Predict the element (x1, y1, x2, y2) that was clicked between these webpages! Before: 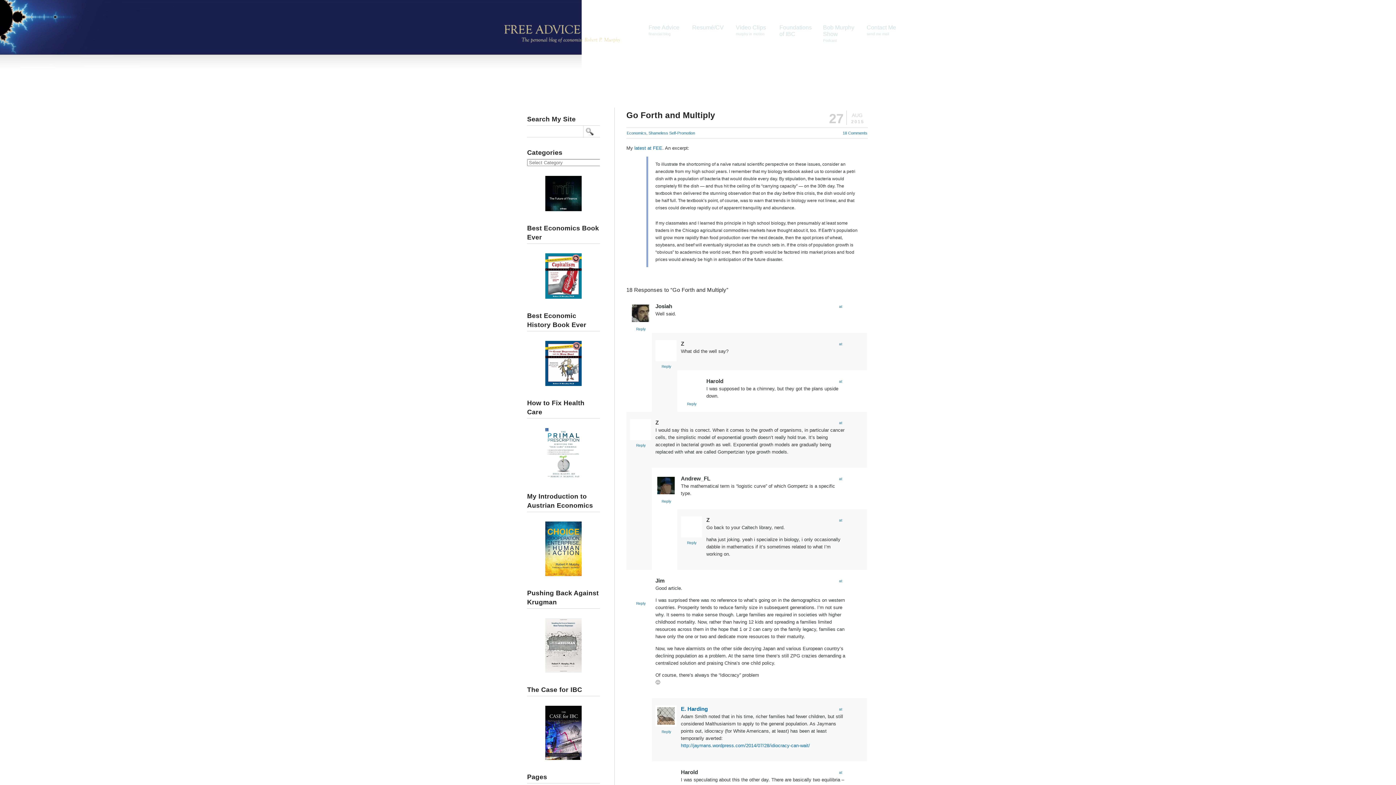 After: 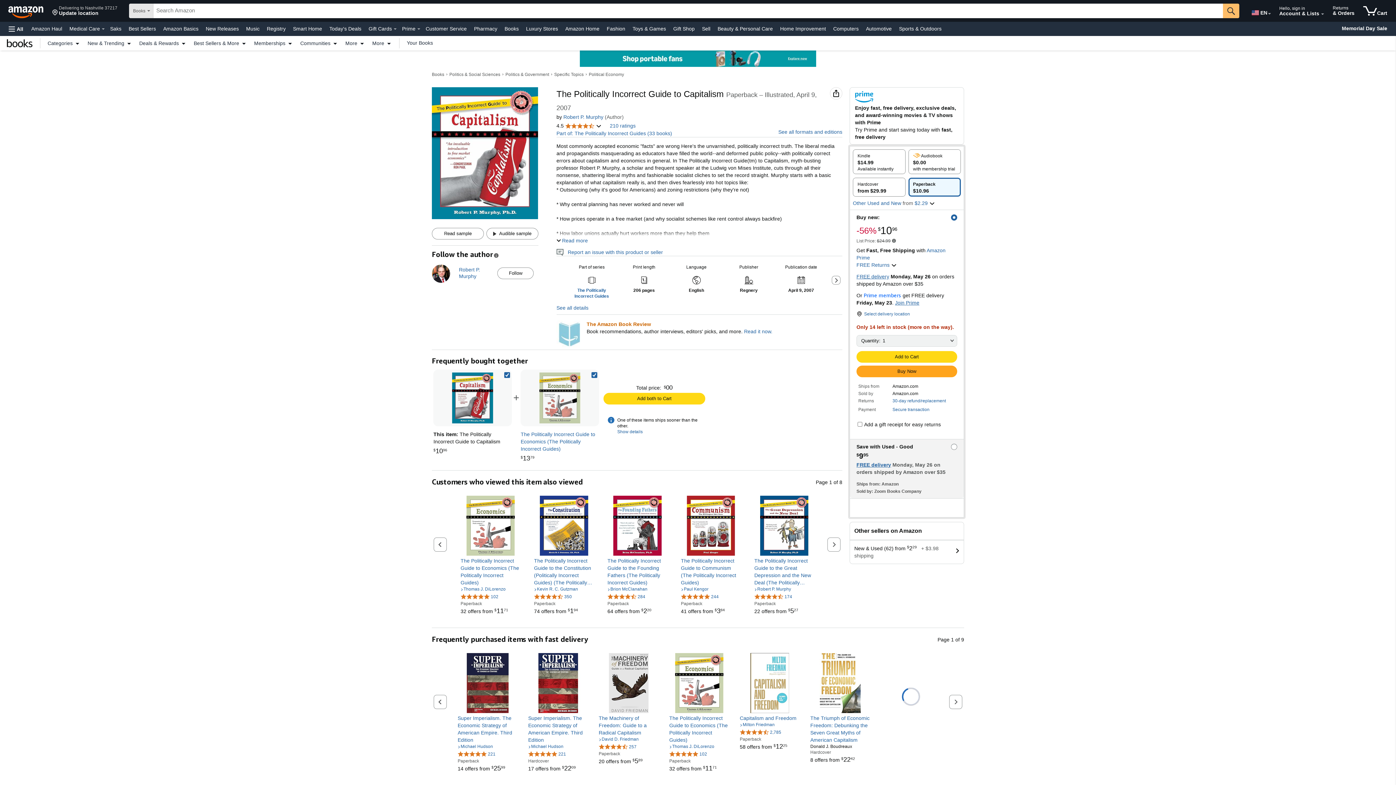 Action: bbox: (541, 252, 585, 254)